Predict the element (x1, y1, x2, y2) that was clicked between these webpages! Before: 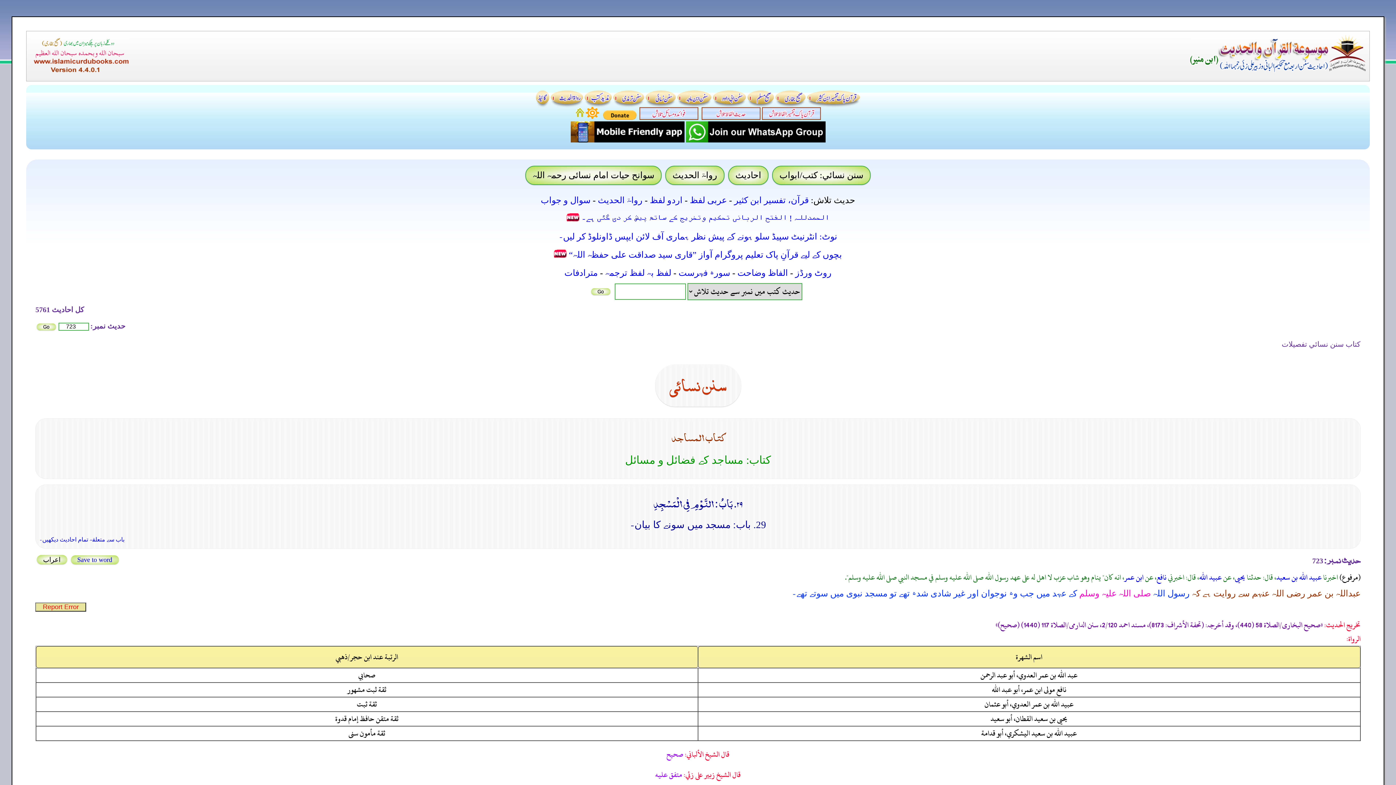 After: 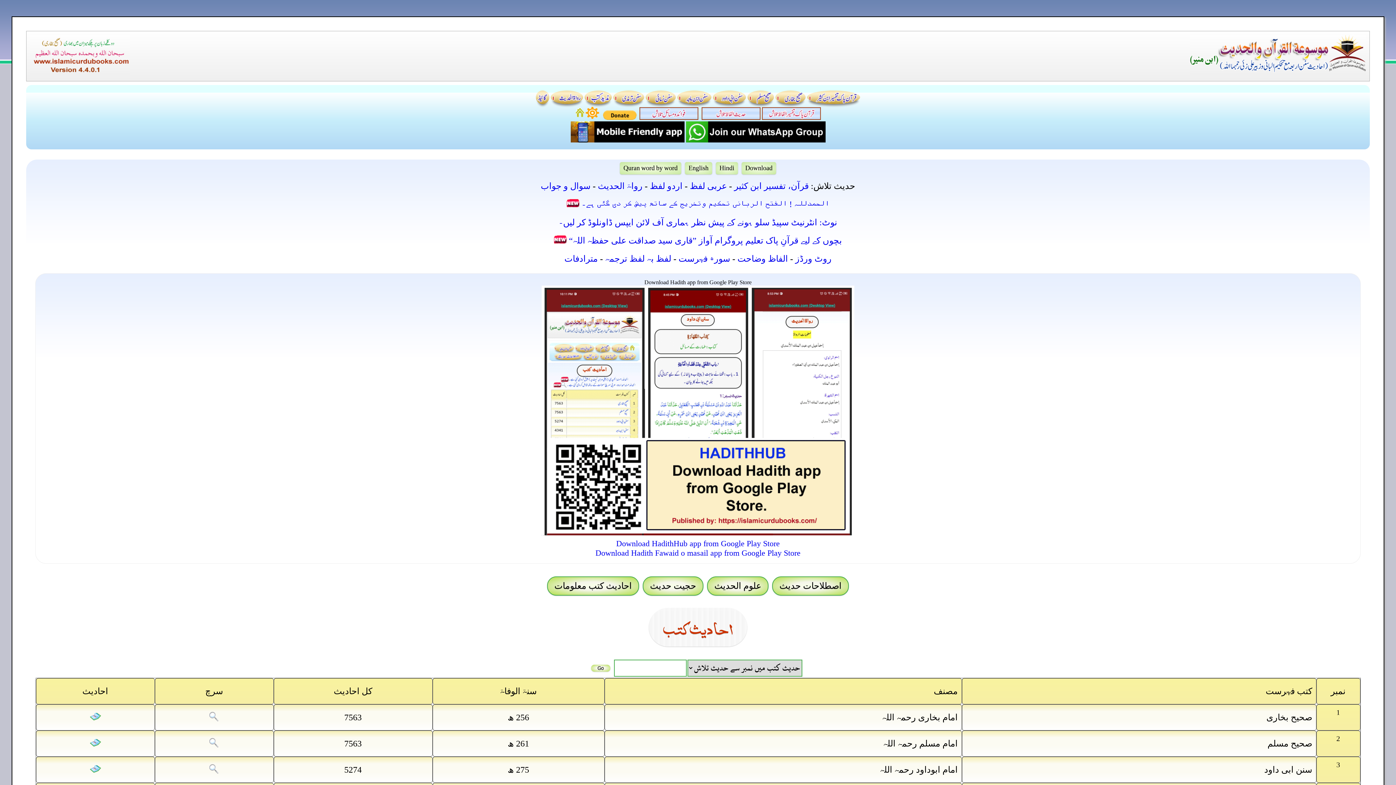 Action: bbox: (1190, 71, 1366, 77)